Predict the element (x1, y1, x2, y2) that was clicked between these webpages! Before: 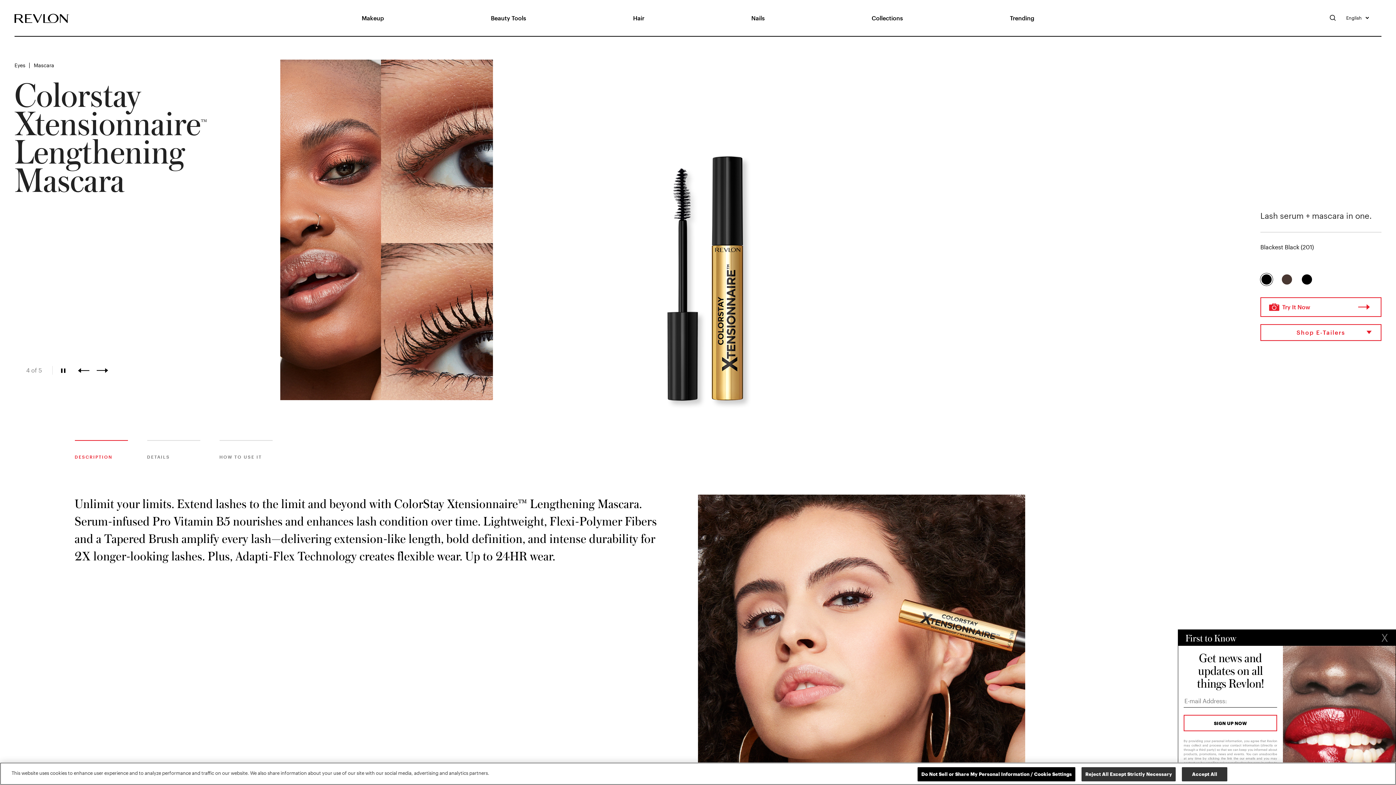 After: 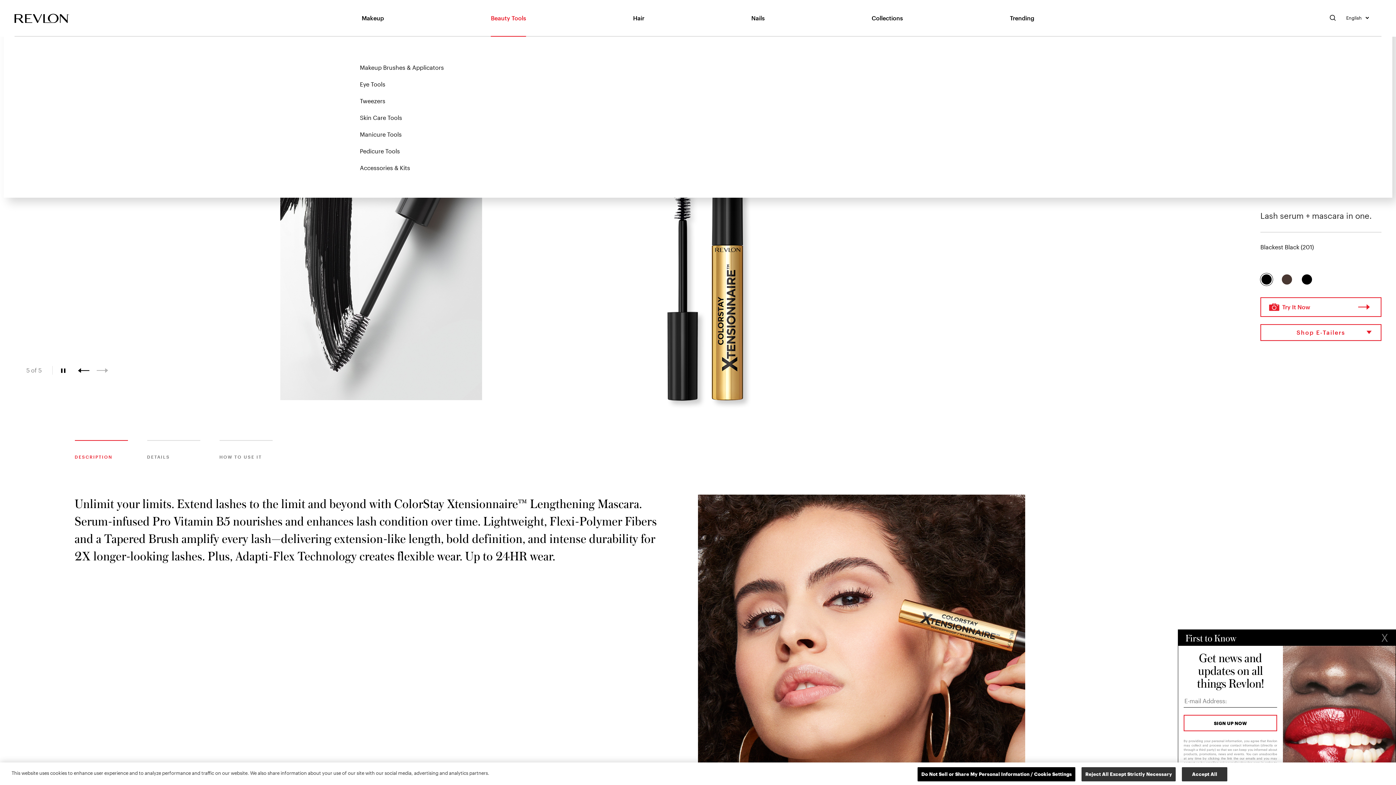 Action: bbox: (490, 14, 526, 21) label: Beauty Tools